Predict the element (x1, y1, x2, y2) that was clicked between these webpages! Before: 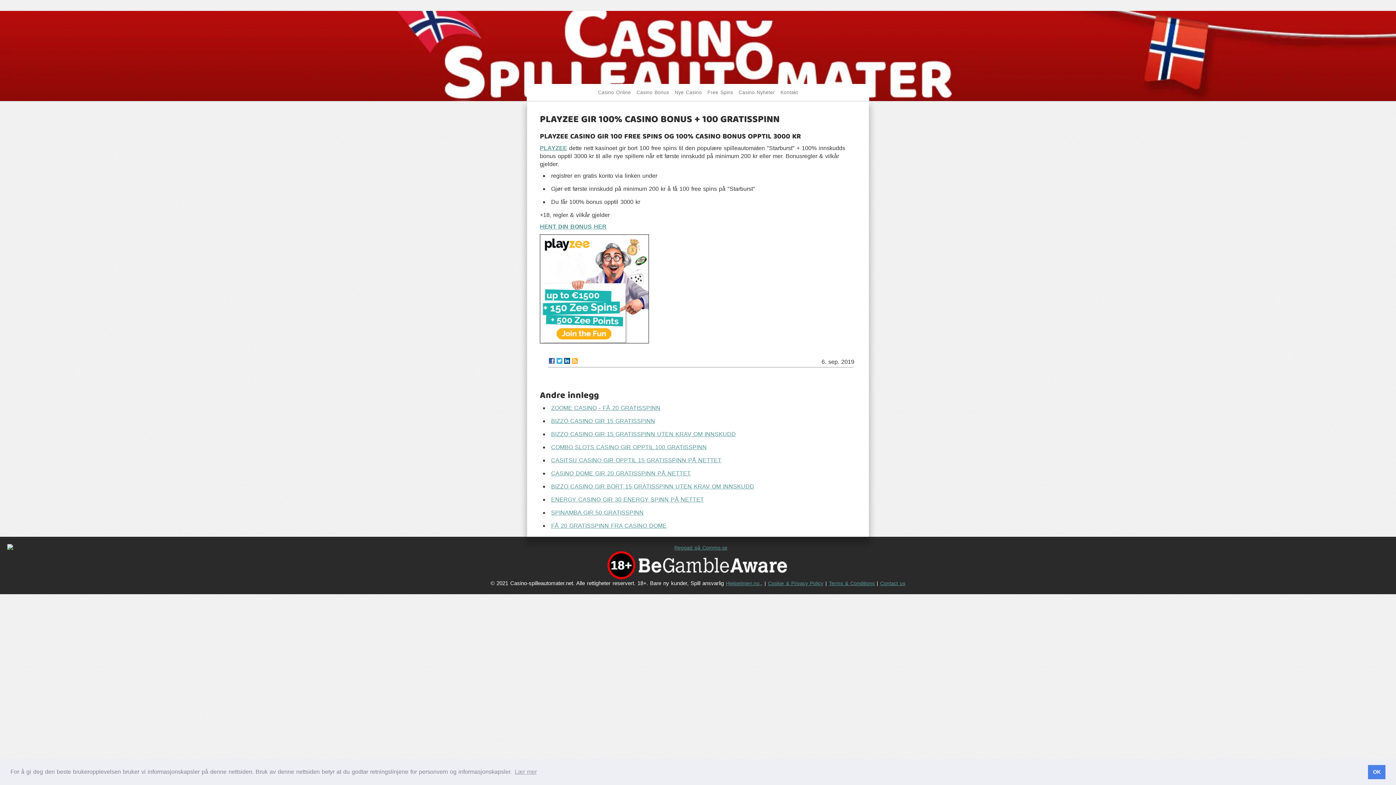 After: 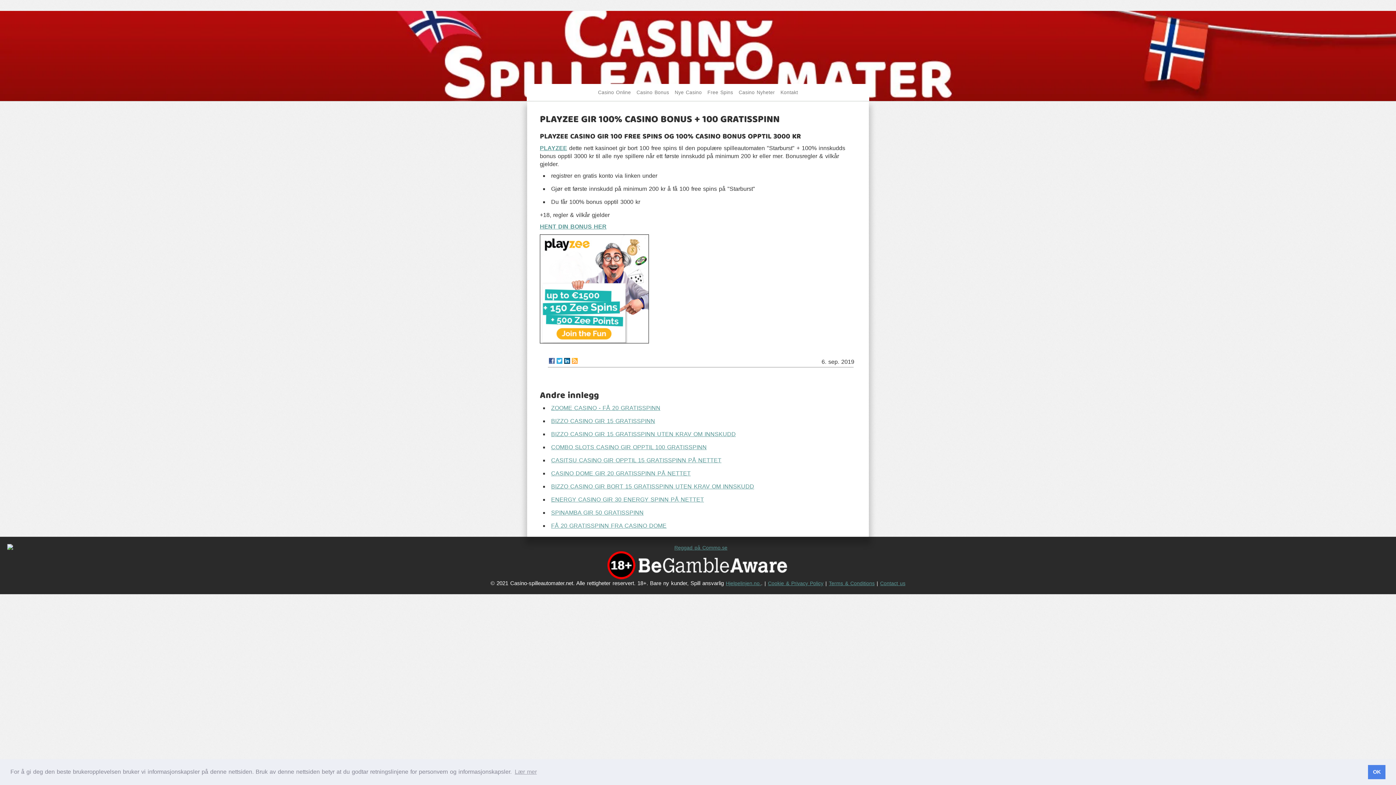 Action: bbox: (540, 234, 861, 343)